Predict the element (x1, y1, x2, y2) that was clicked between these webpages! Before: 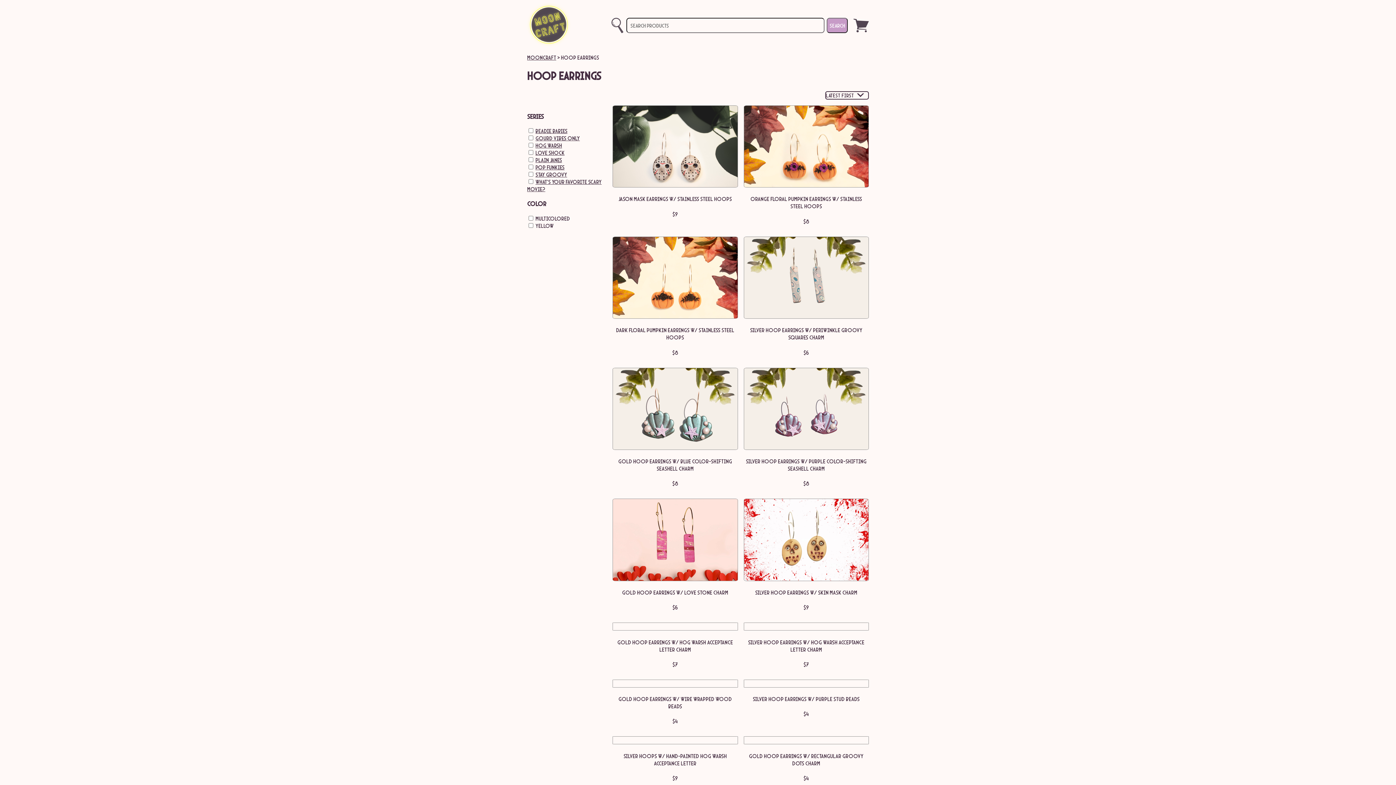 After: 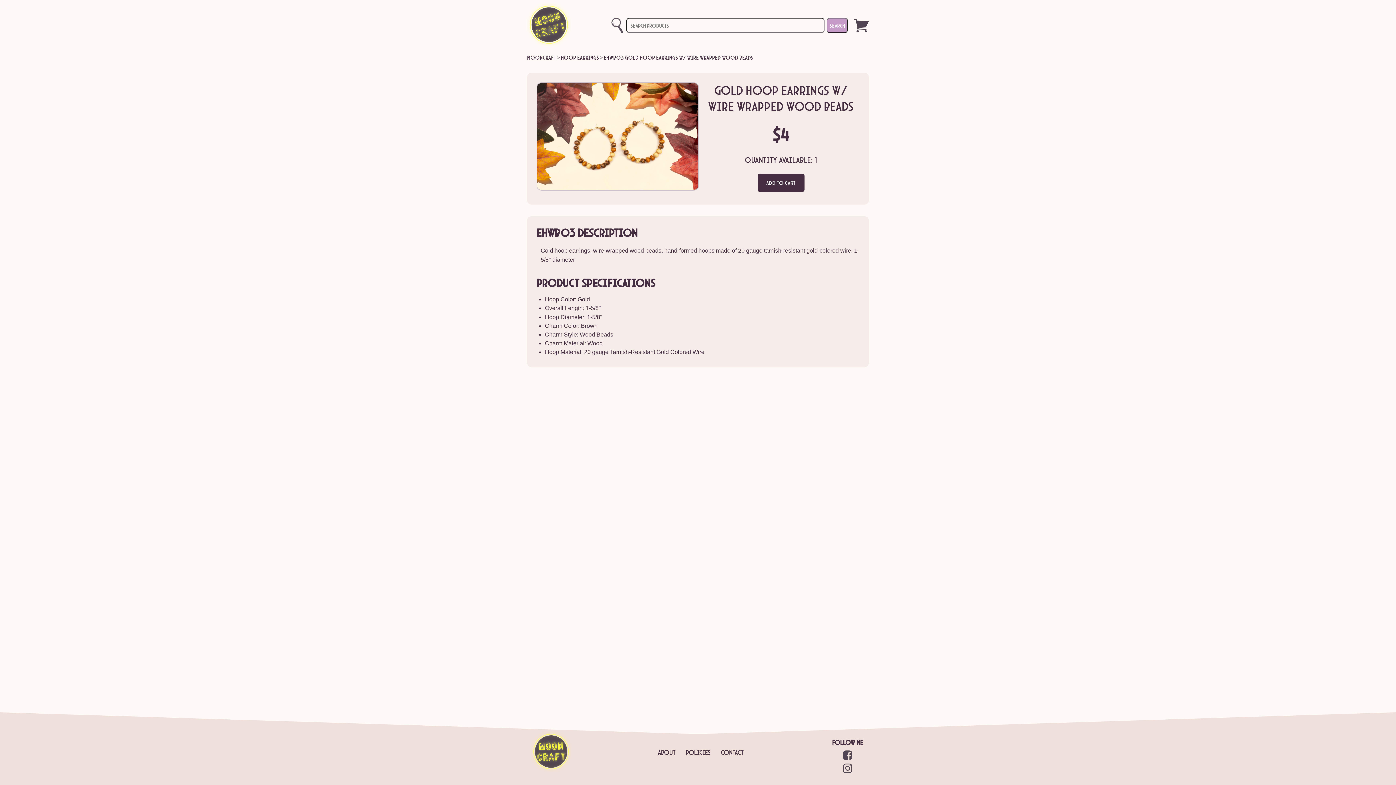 Action: label: Gold Hoop Earrings w/ Wire Wrapped Wood Beads
$4 bbox: (612, 679, 738, 725)